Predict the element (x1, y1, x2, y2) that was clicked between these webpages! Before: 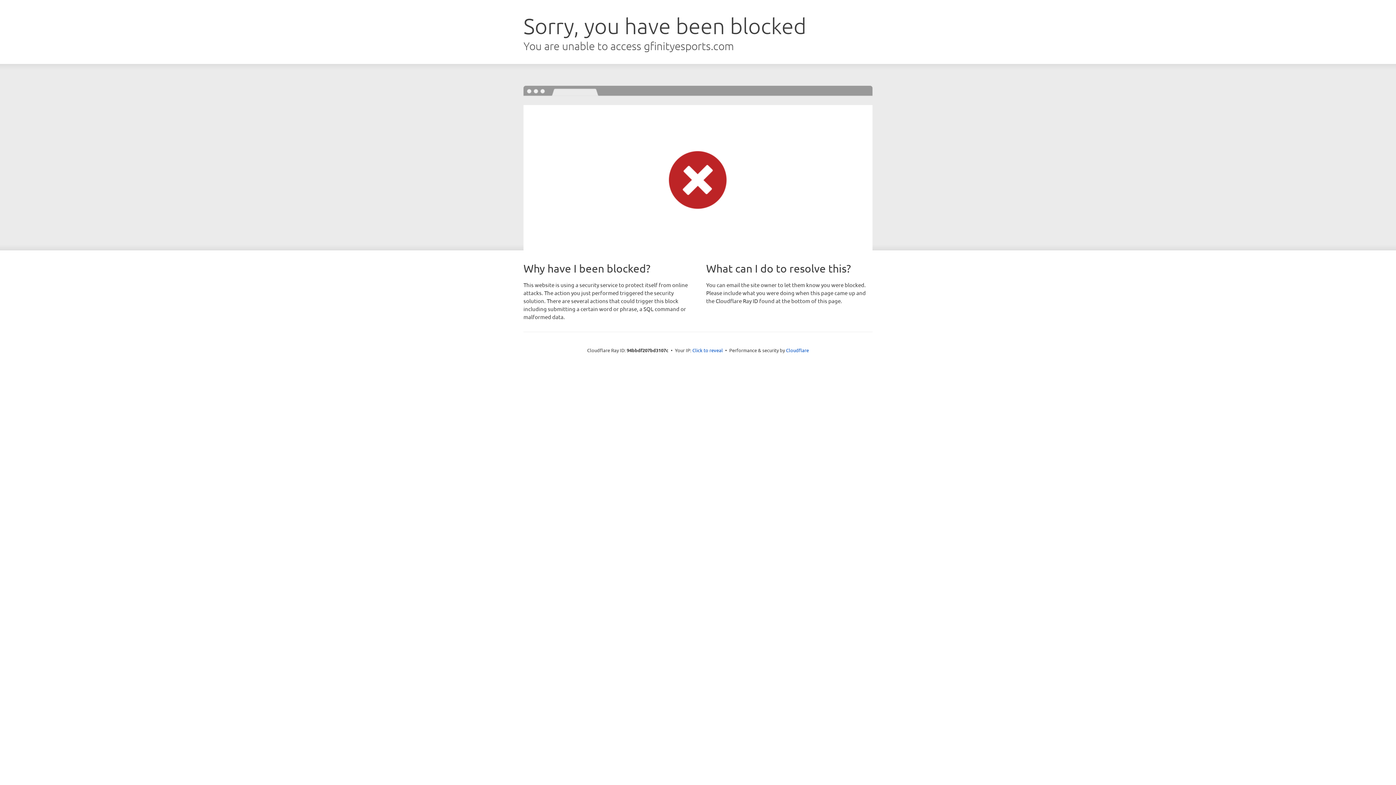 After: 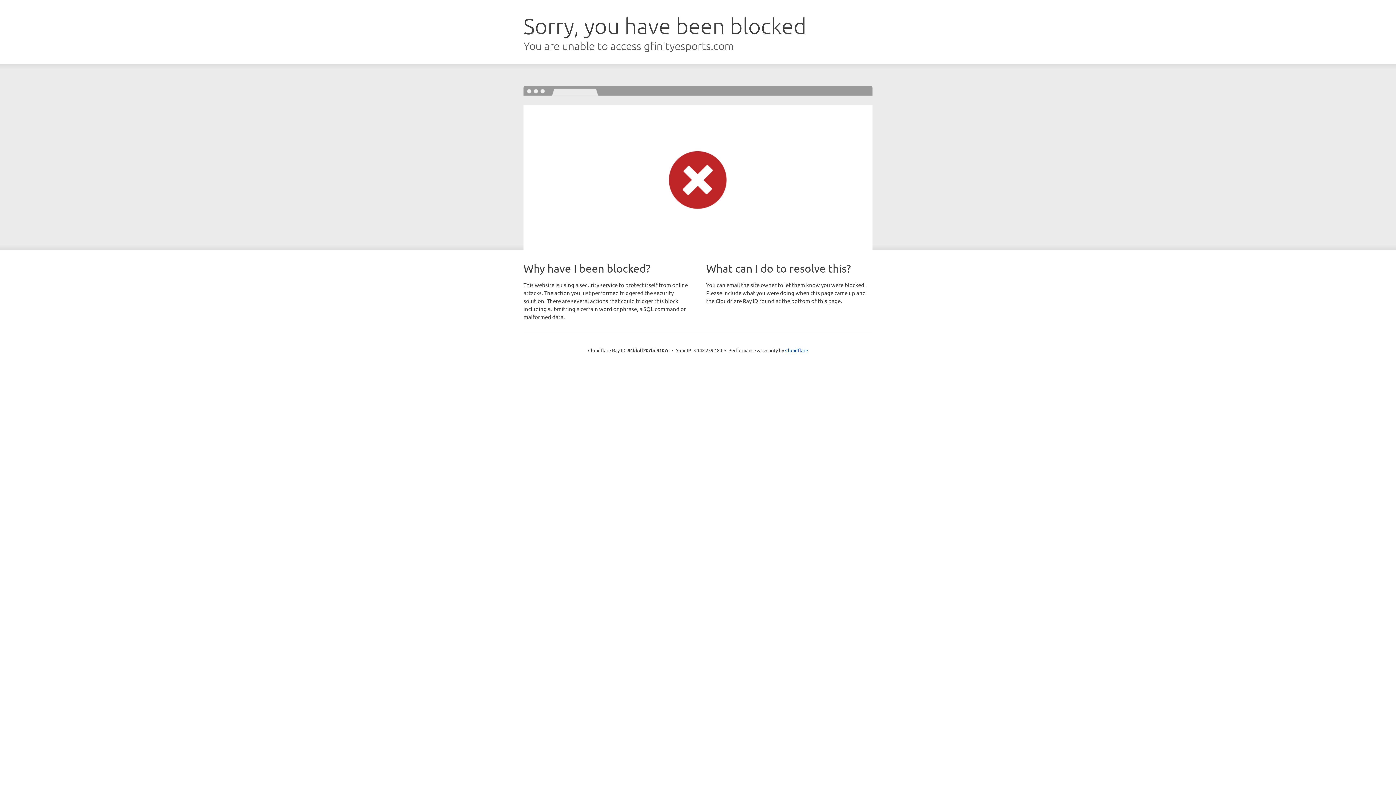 Action: label: Click to reveal bbox: (692, 346, 723, 353)